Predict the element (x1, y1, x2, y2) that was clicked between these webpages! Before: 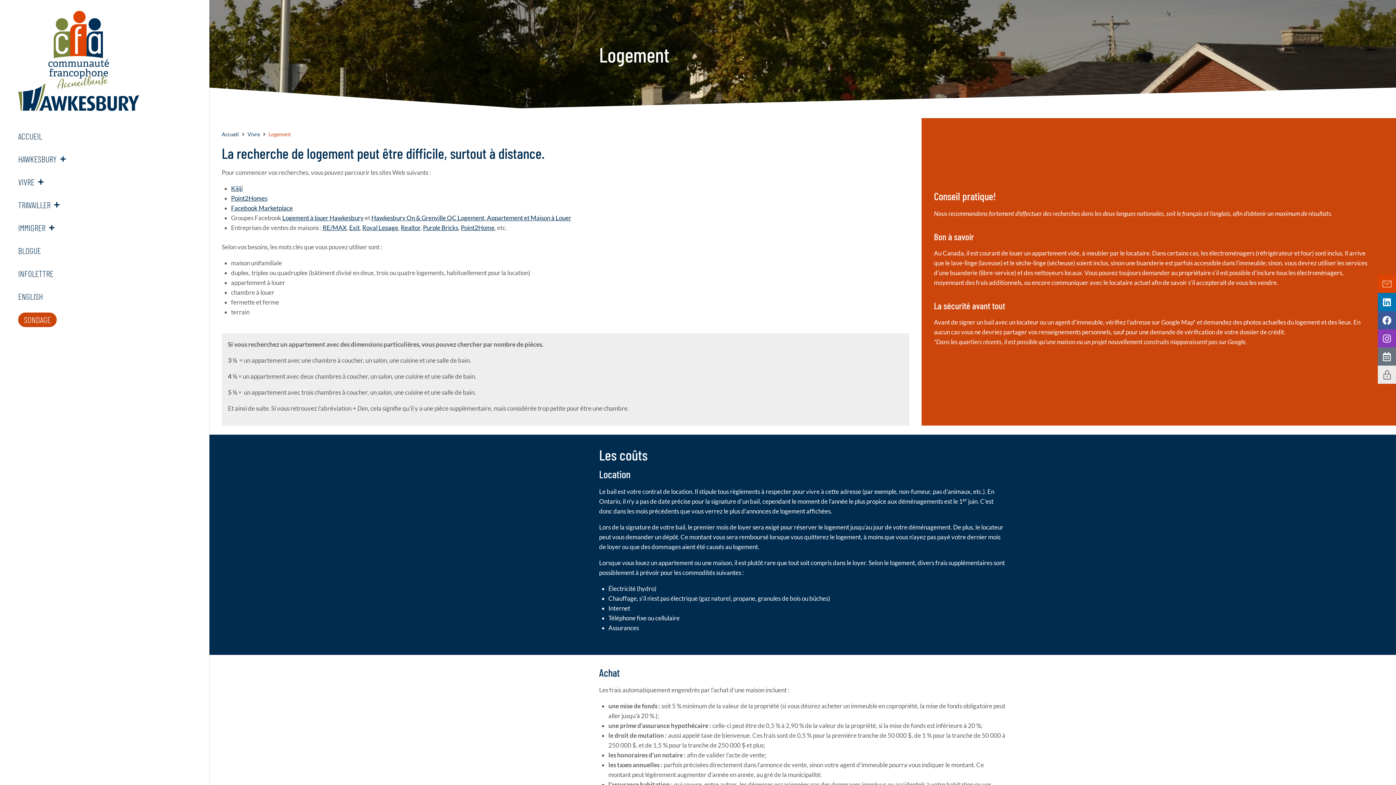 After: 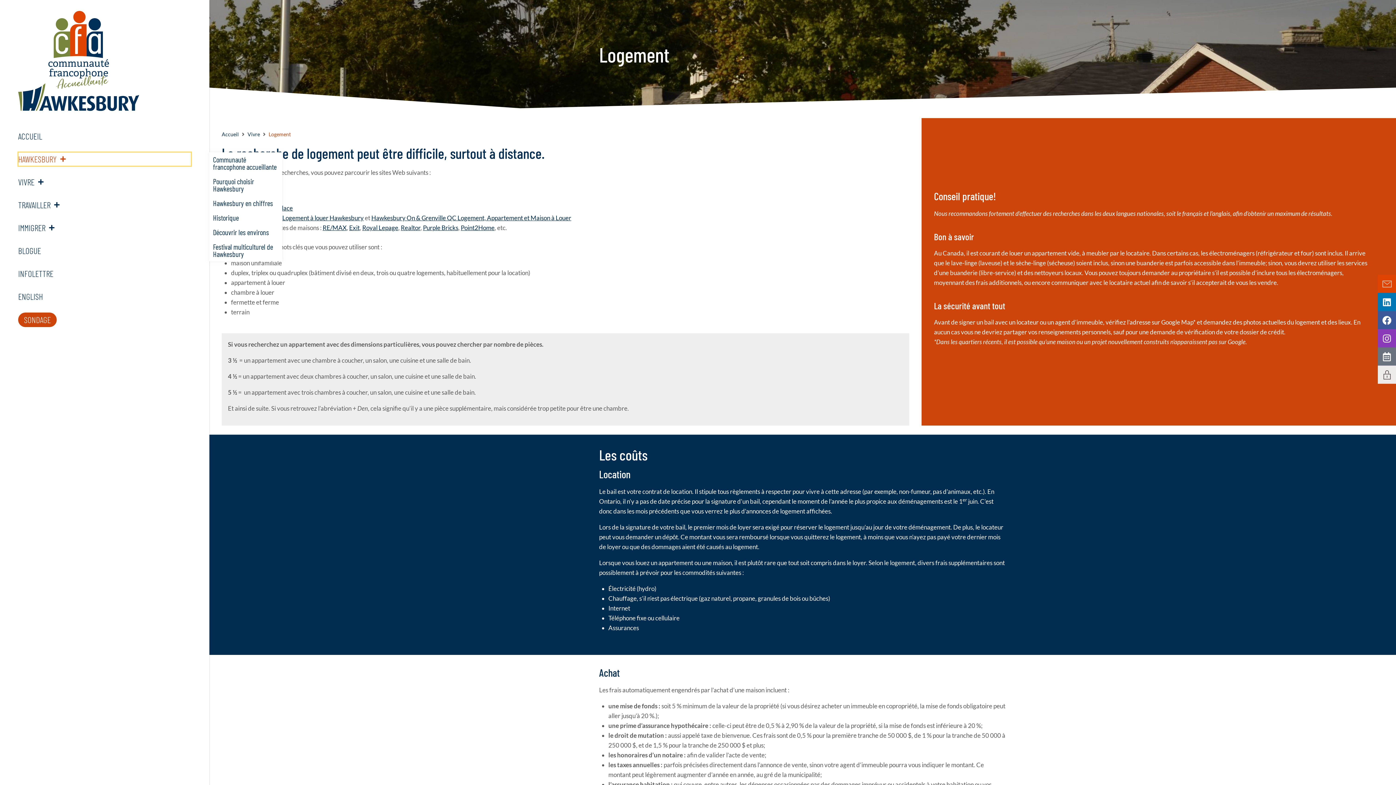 Action: label: HAWKESBURY bbox: (18, 152, 191, 166)